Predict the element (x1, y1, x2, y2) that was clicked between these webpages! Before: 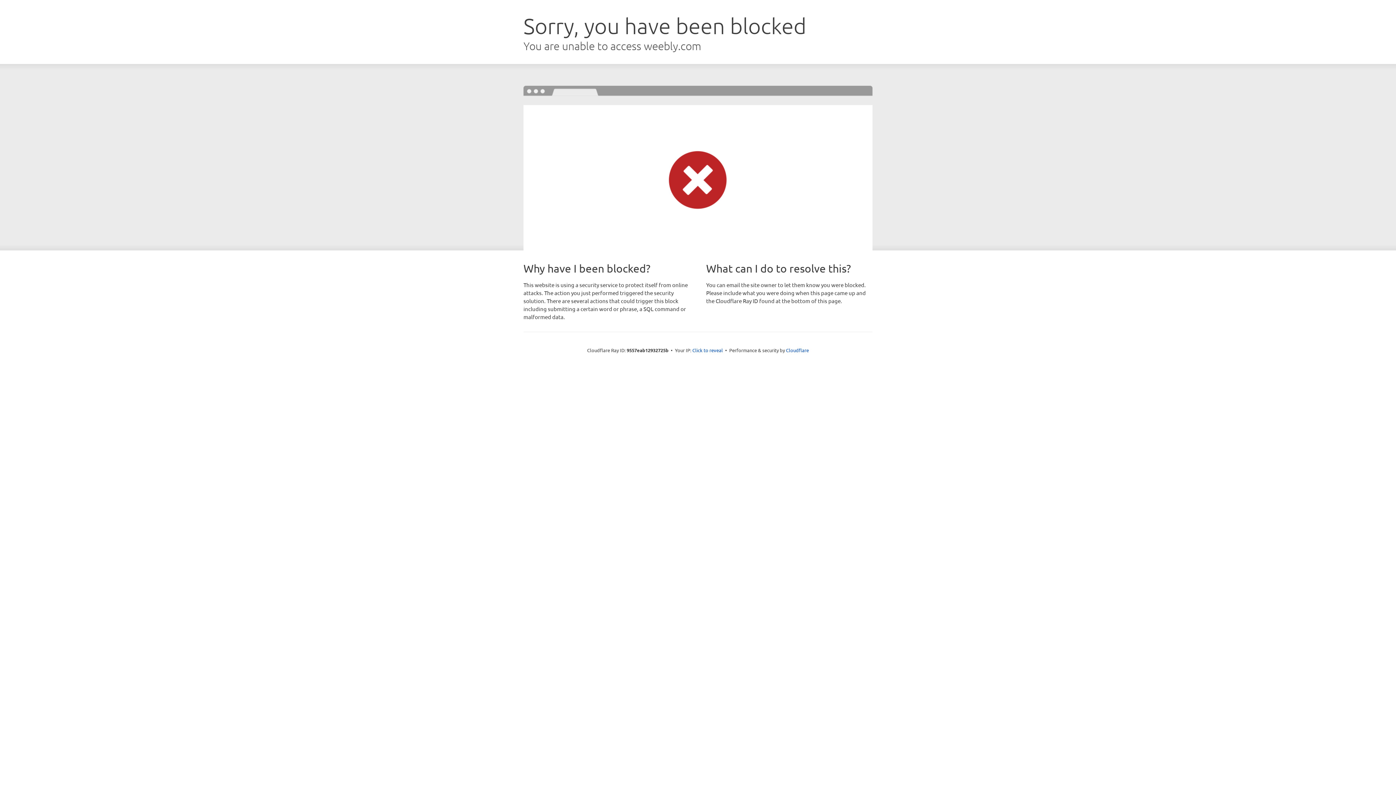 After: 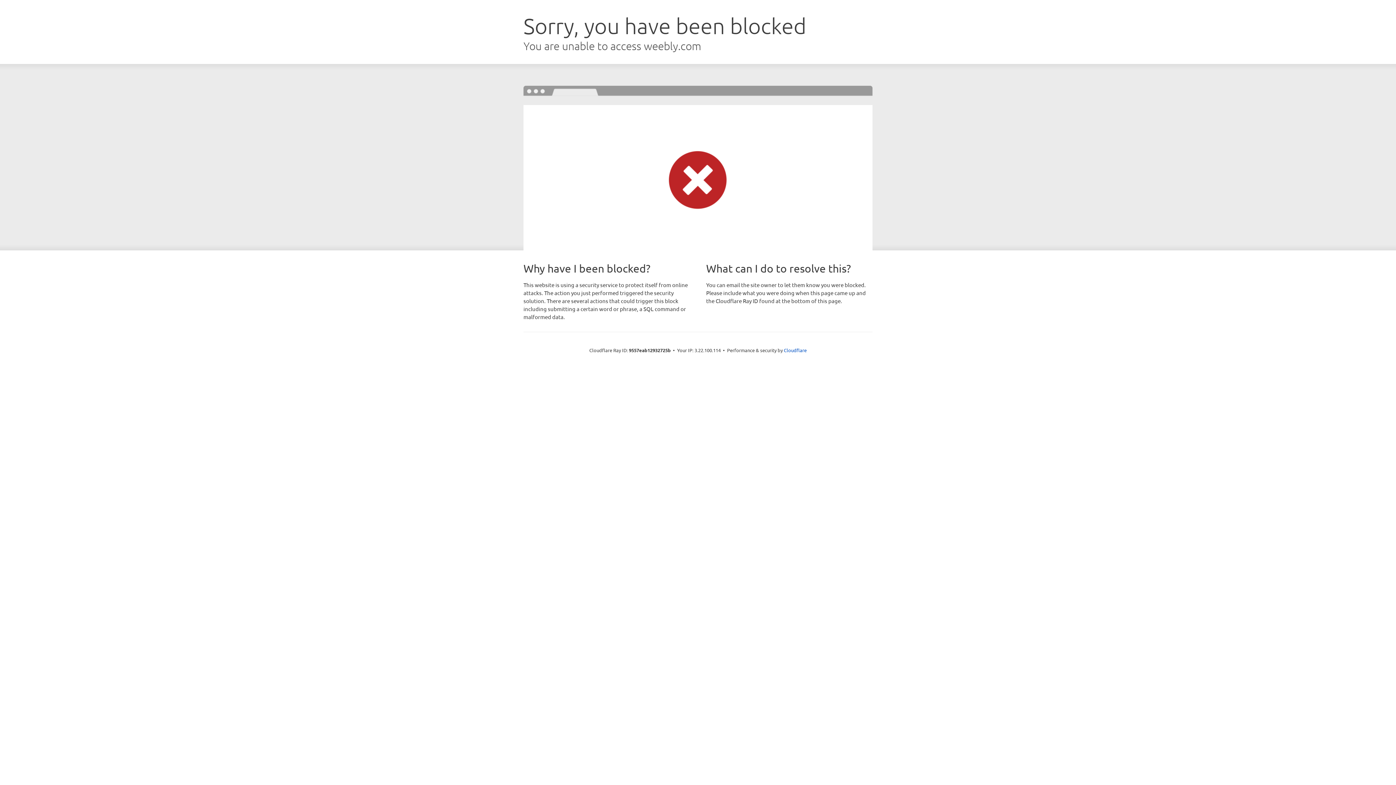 Action: label: Click to reveal bbox: (692, 346, 723, 353)